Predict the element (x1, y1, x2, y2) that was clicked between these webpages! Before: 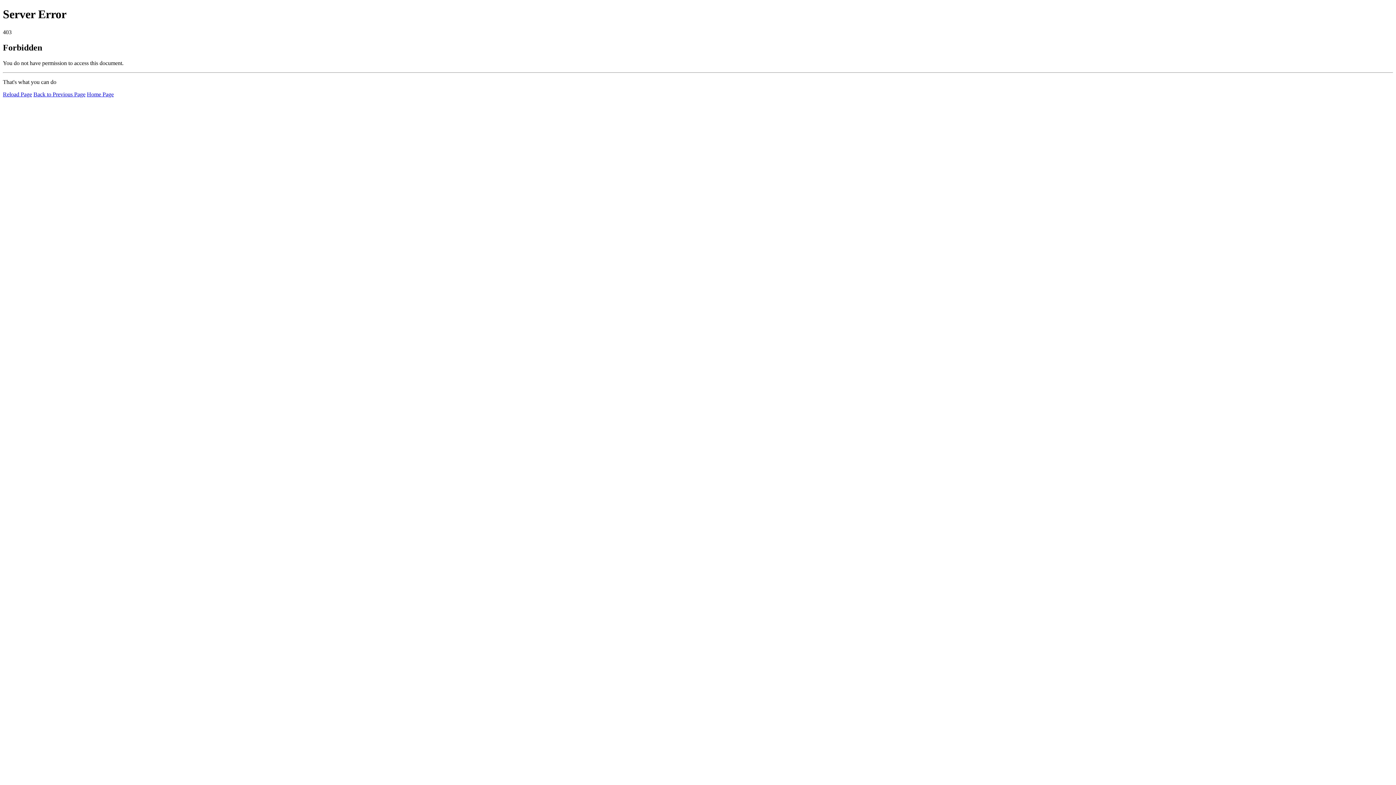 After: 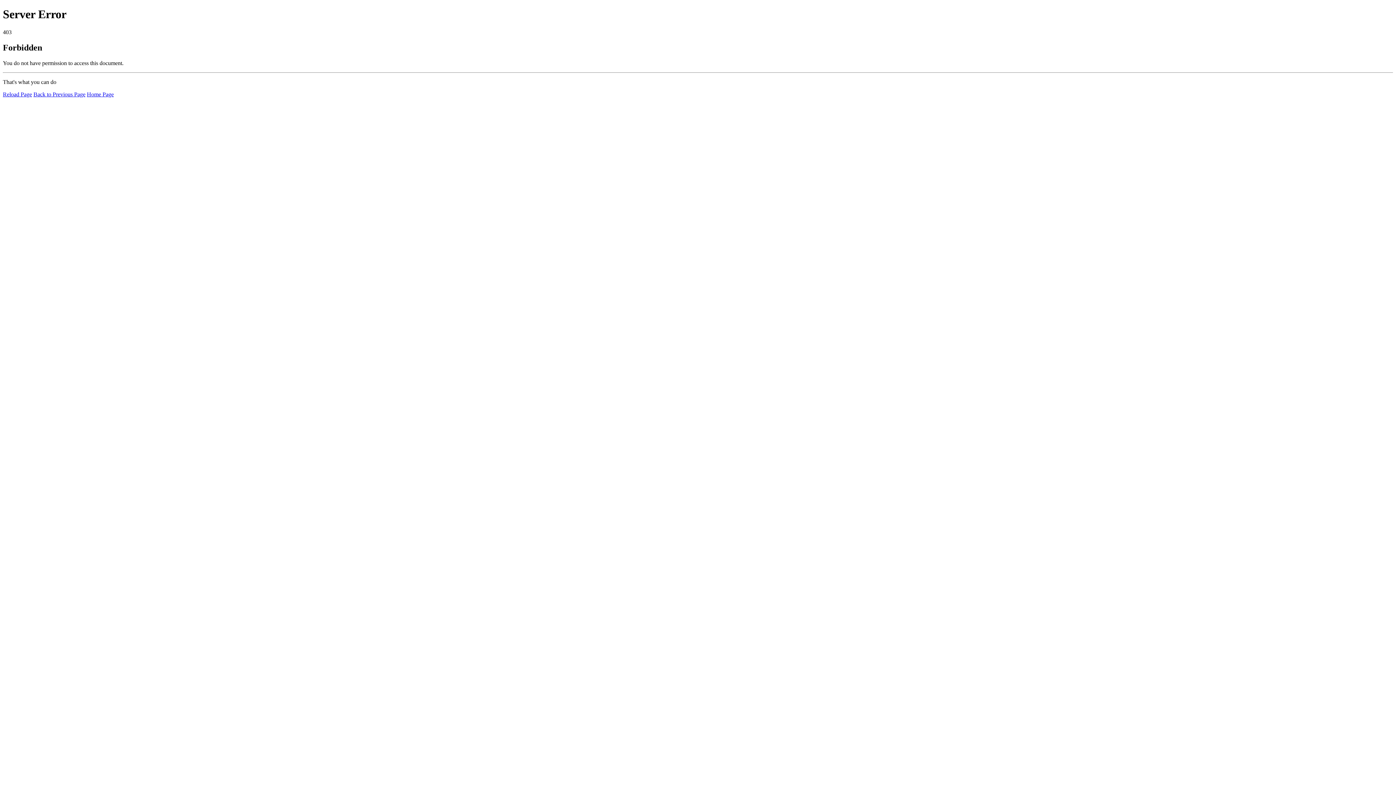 Action: label: Reload Page bbox: (2, 91, 32, 97)